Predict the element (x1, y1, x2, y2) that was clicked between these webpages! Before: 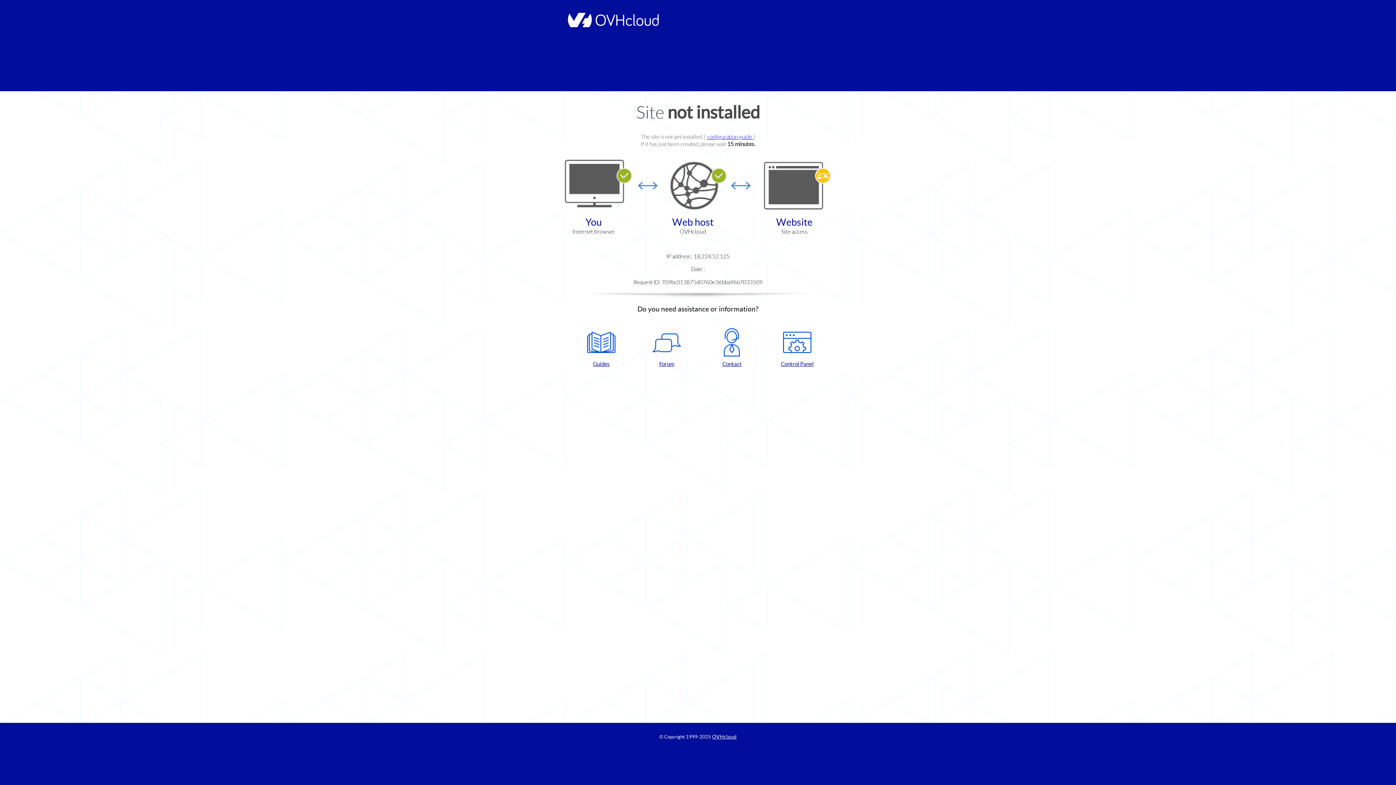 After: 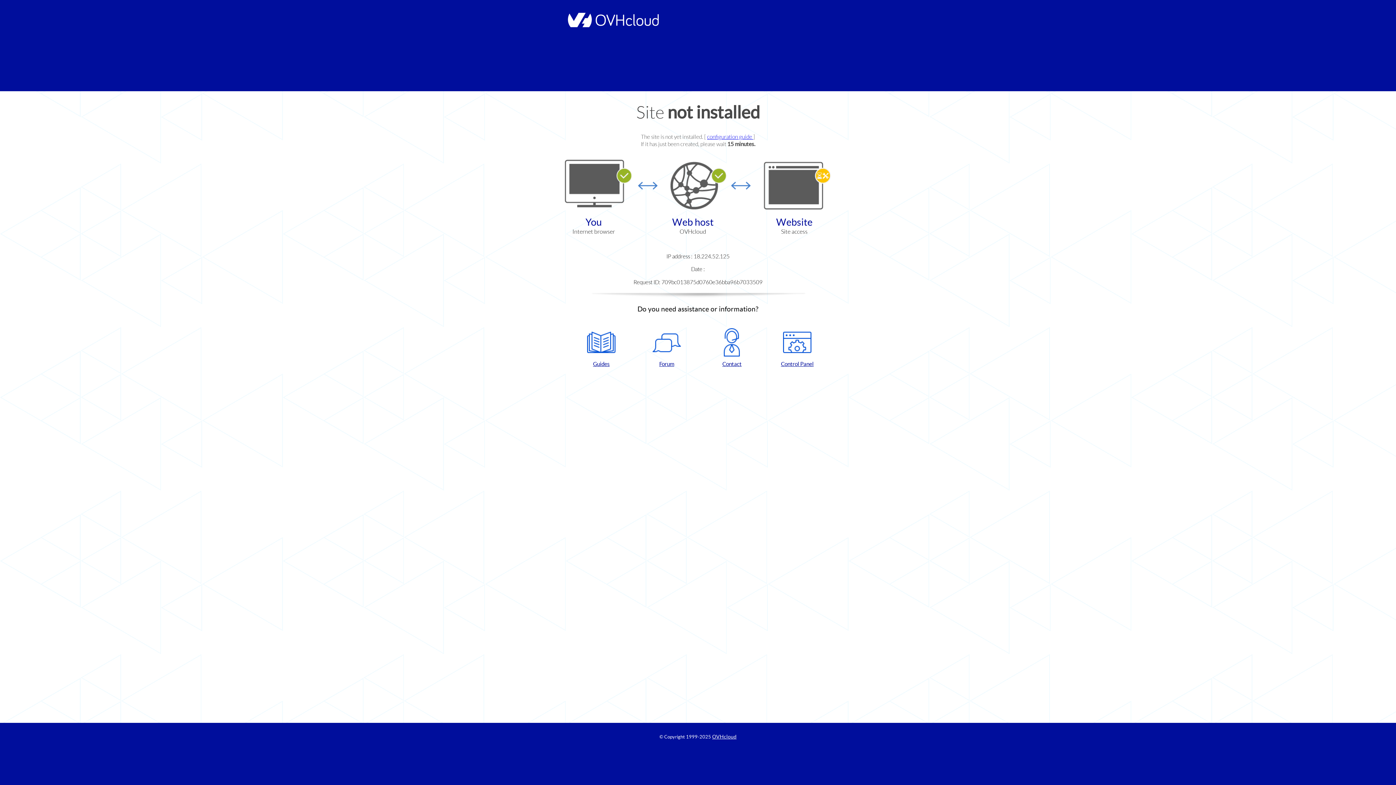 Action: bbox: (702, 328, 761, 367) label: Contact